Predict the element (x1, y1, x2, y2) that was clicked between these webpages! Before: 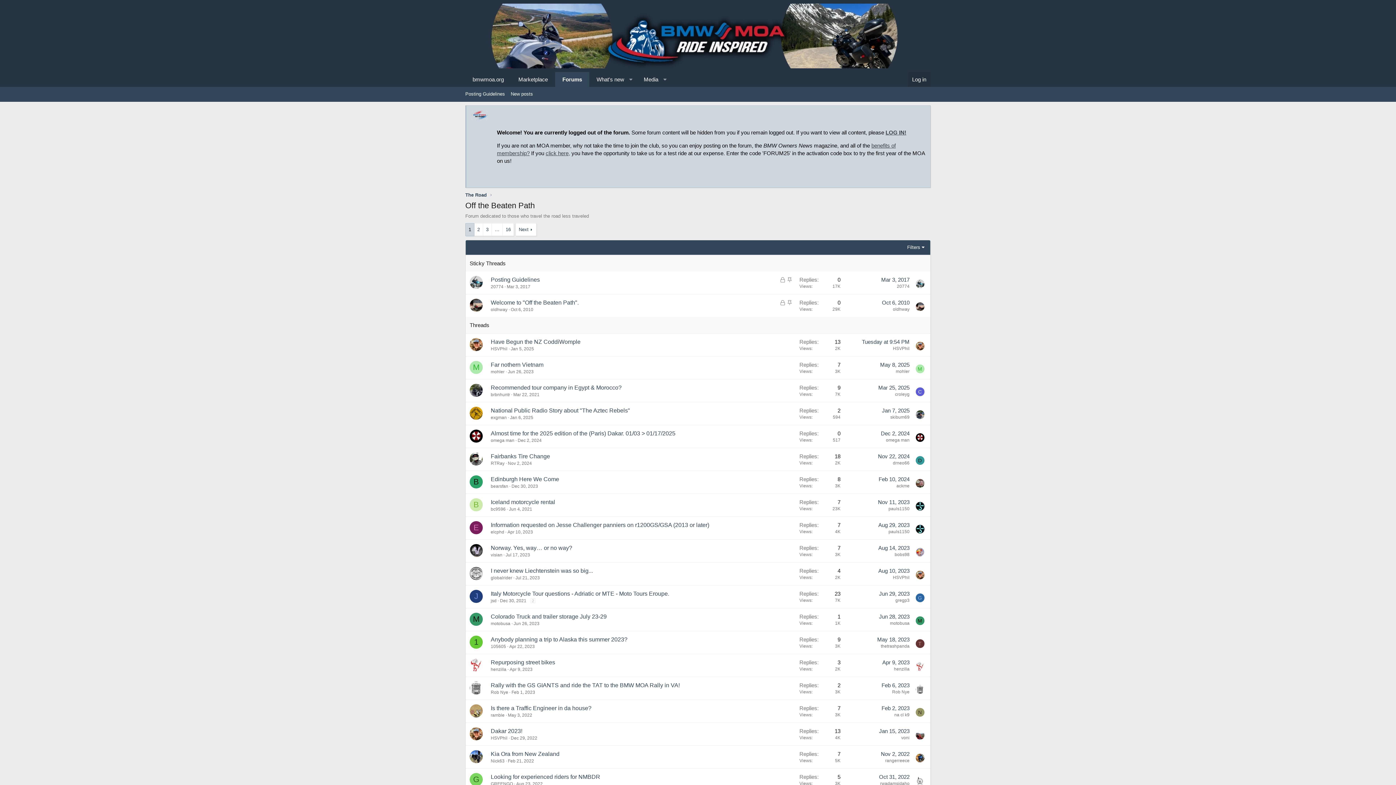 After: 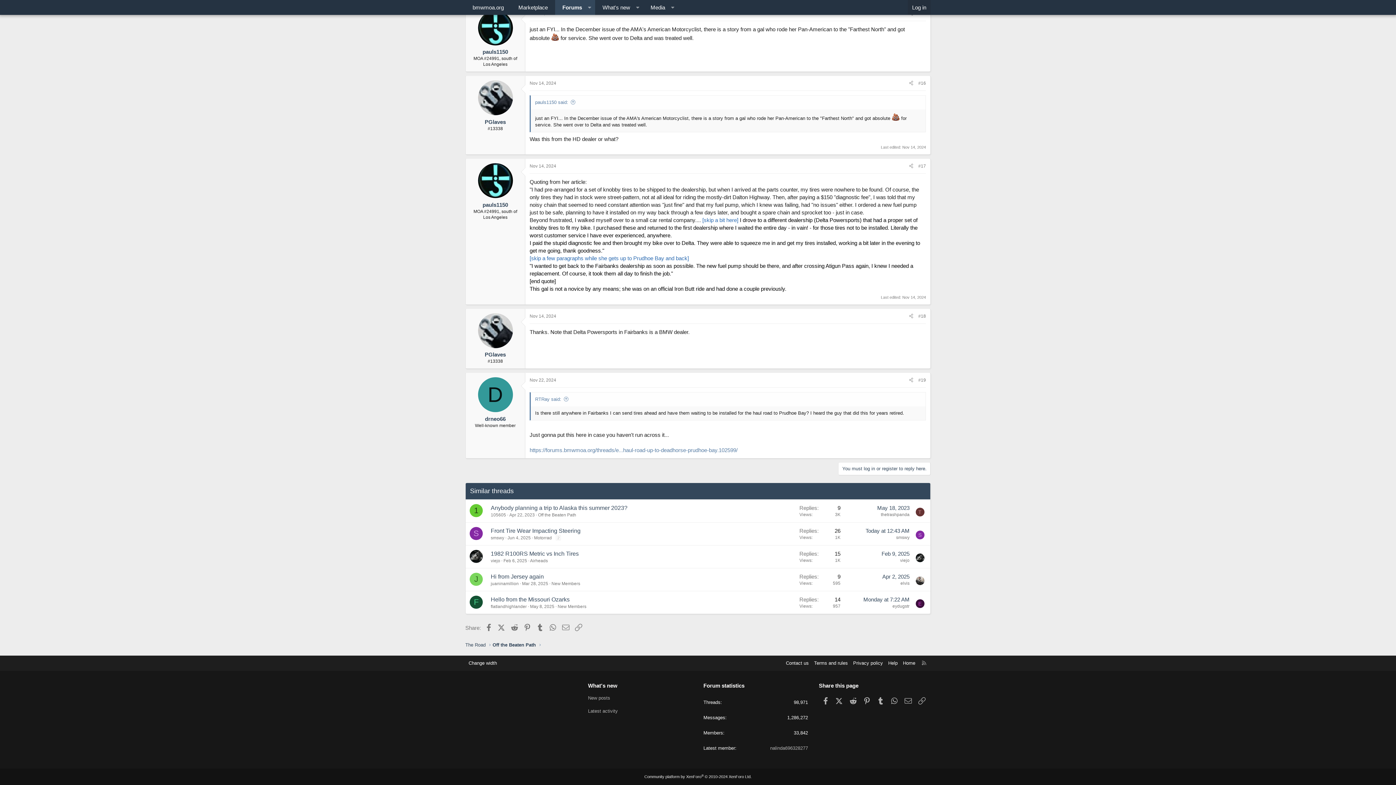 Action: label: Nov 22, 2024 bbox: (878, 453, 909, 459)